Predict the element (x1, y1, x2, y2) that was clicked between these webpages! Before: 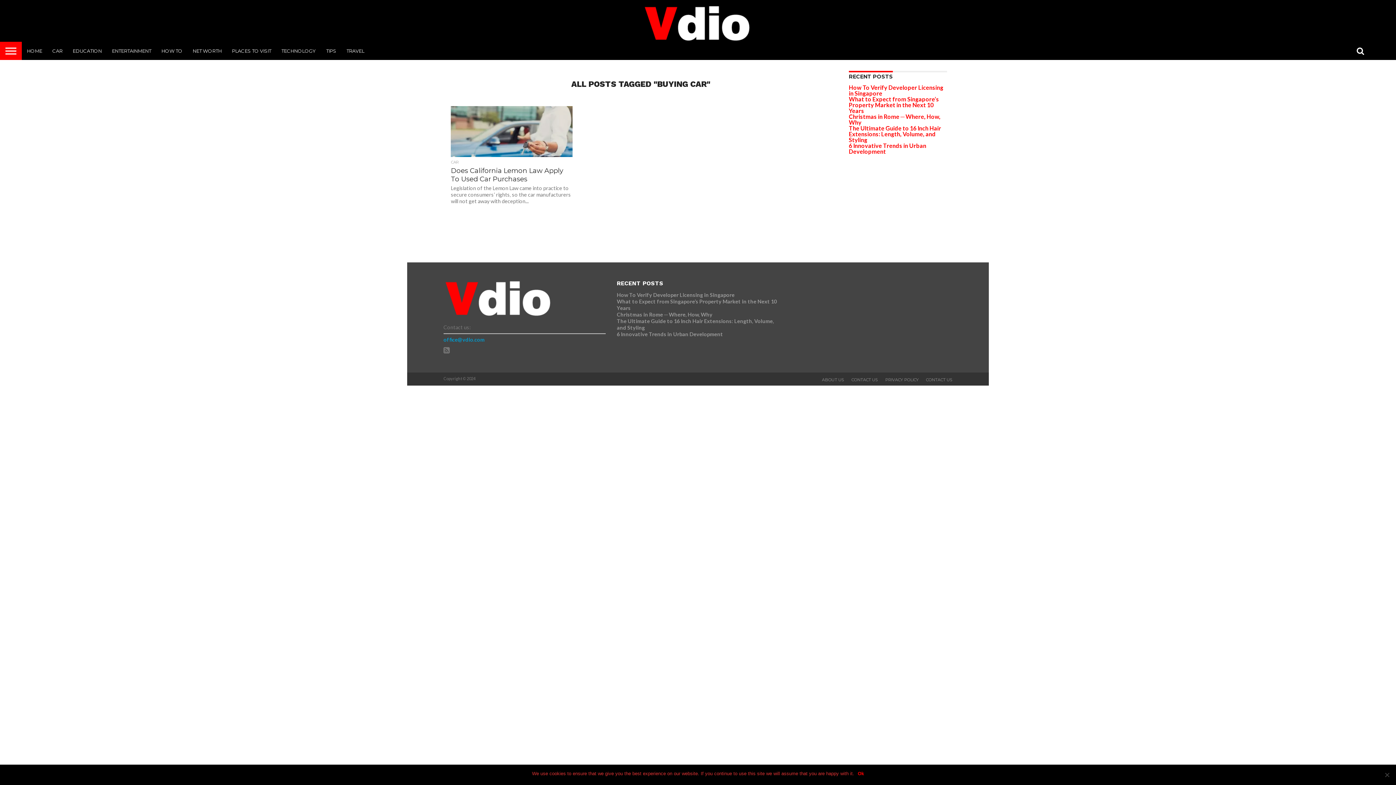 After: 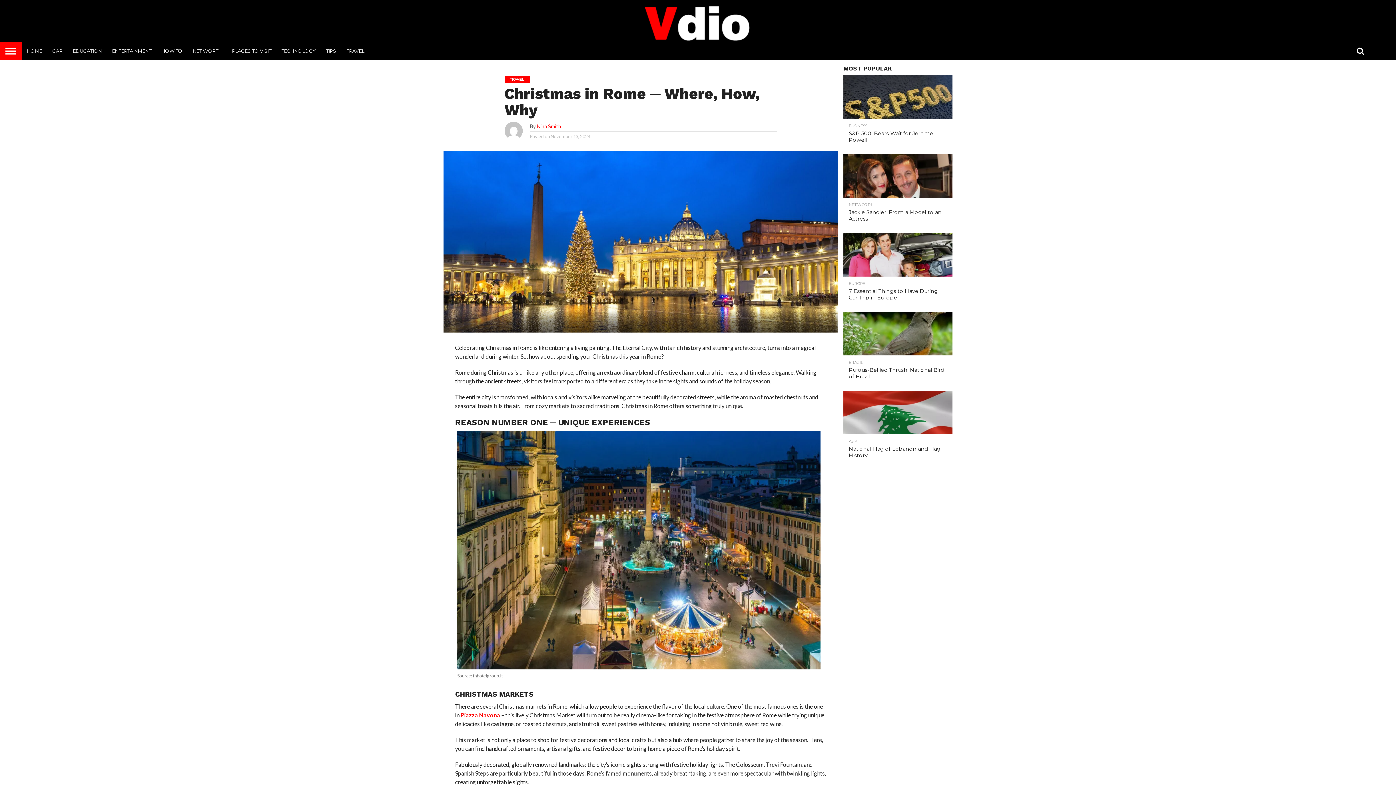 Action: label: Christmas in Rome ─ Where, How, Why bbox: (849, 113, 940, 125)